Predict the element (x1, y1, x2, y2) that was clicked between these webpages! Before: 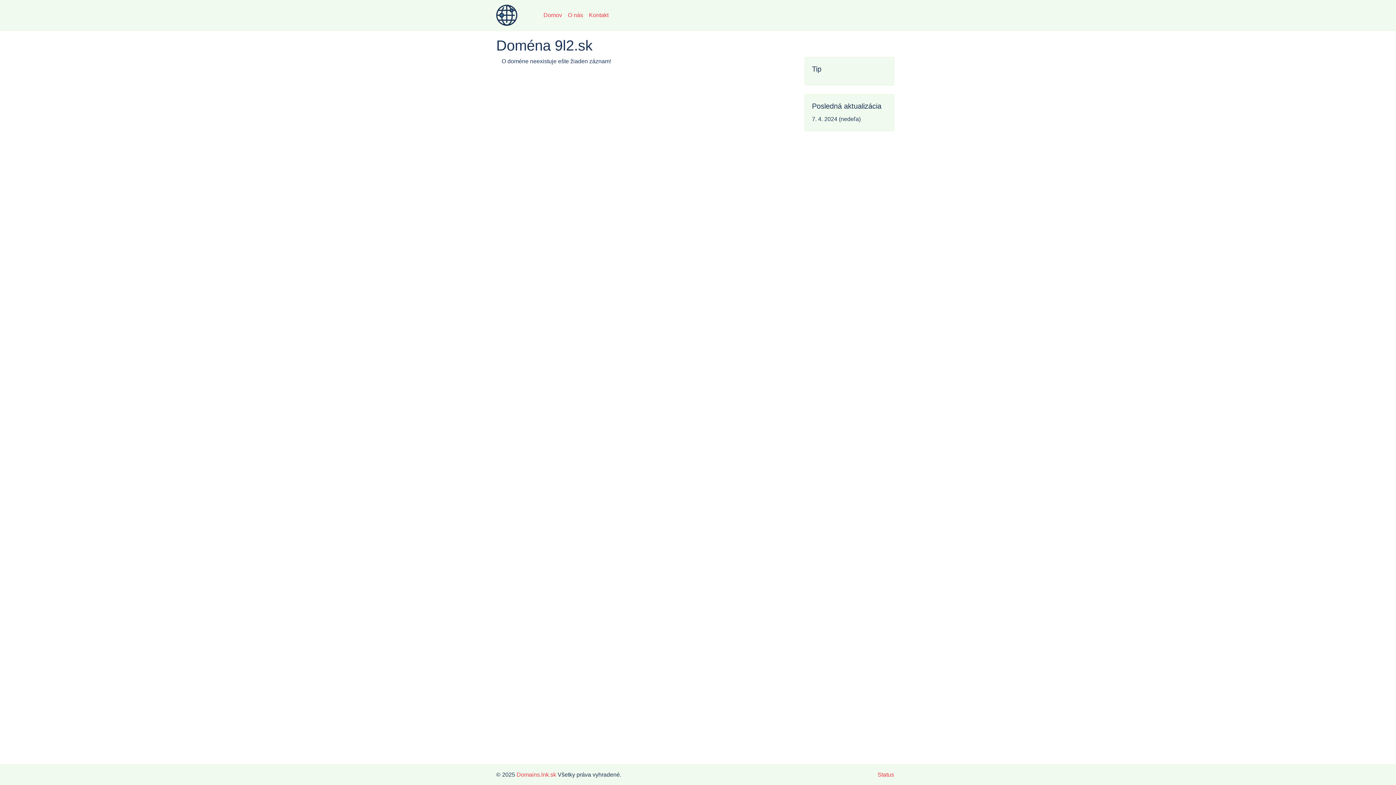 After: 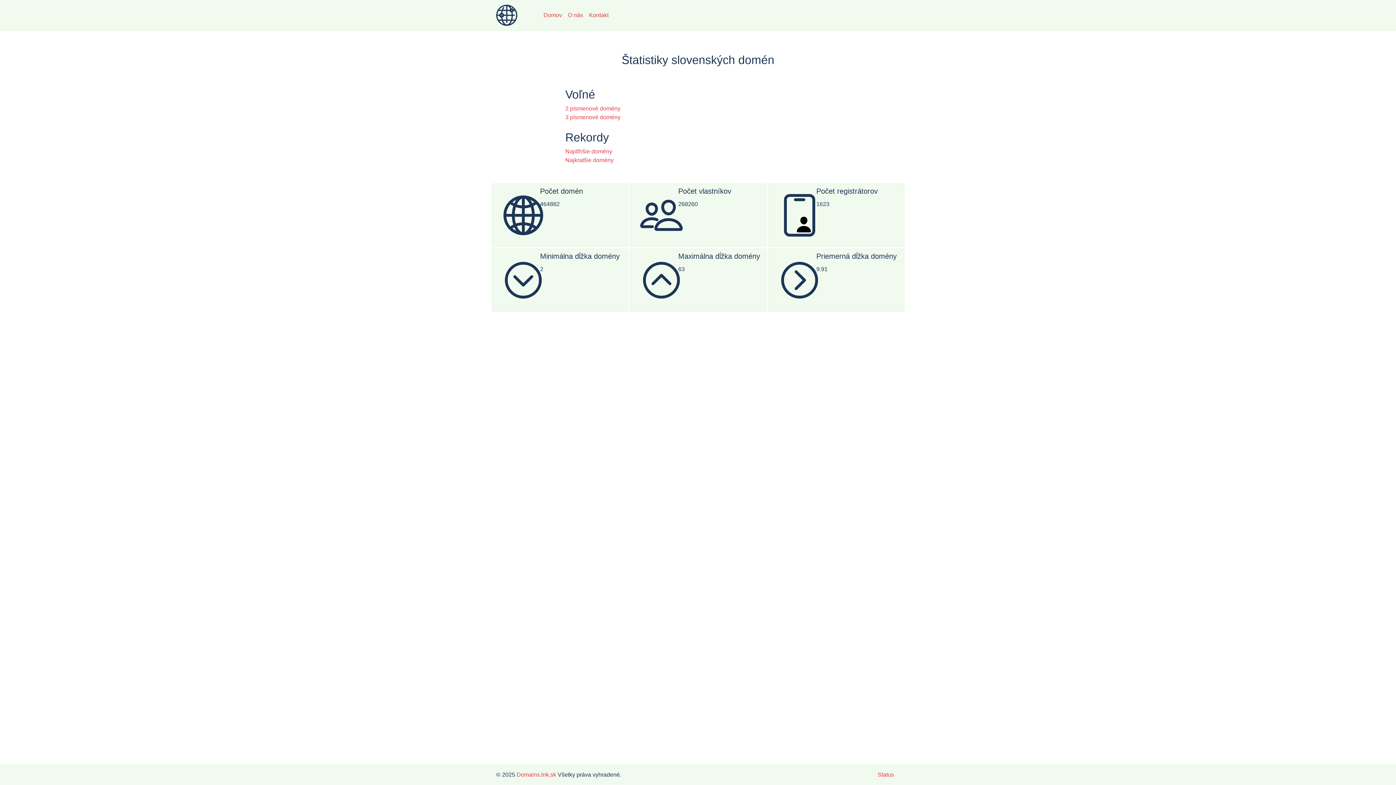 Action: bbox: (496, 2, 517, 27)